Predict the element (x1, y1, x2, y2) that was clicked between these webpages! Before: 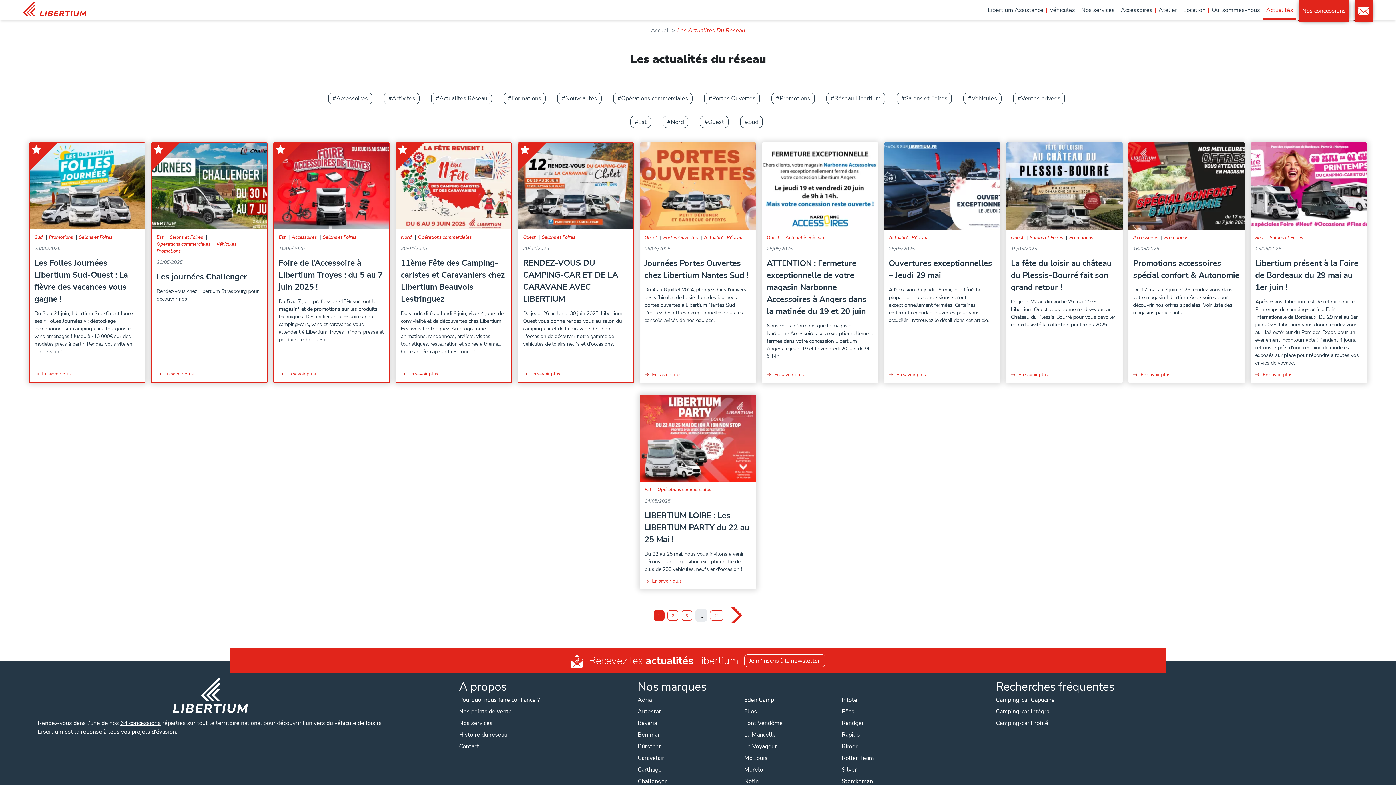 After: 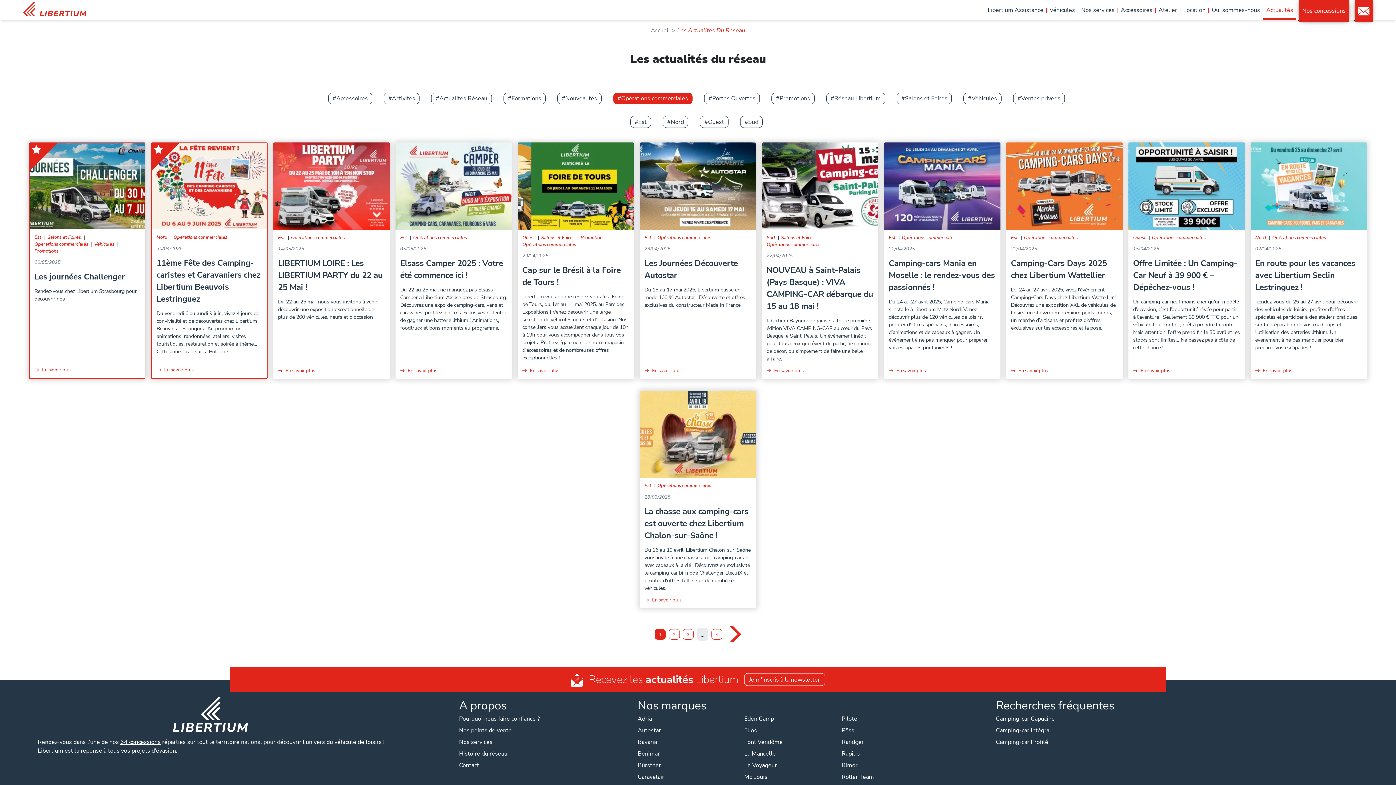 Action: bbox: (613, 92, 692, 104) label: Opérations commerciales